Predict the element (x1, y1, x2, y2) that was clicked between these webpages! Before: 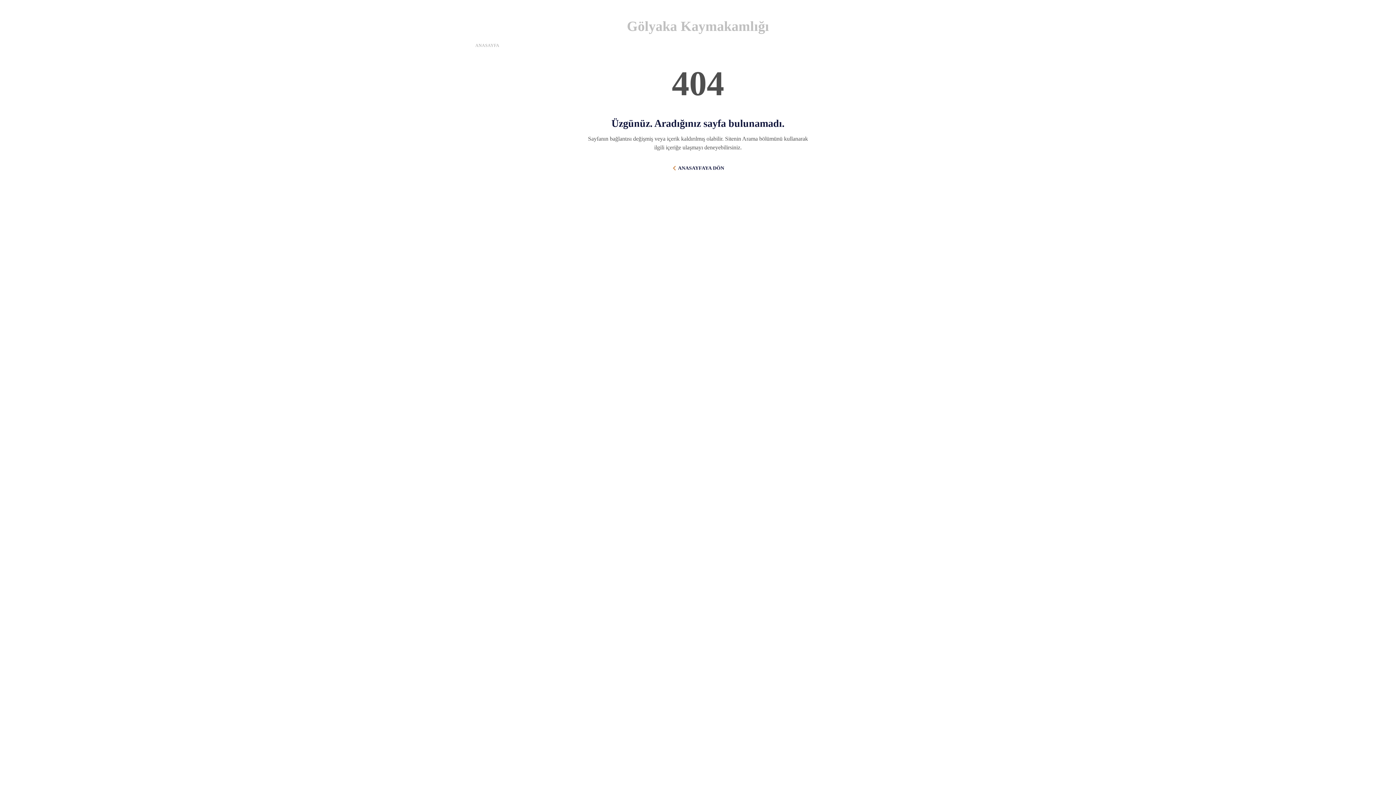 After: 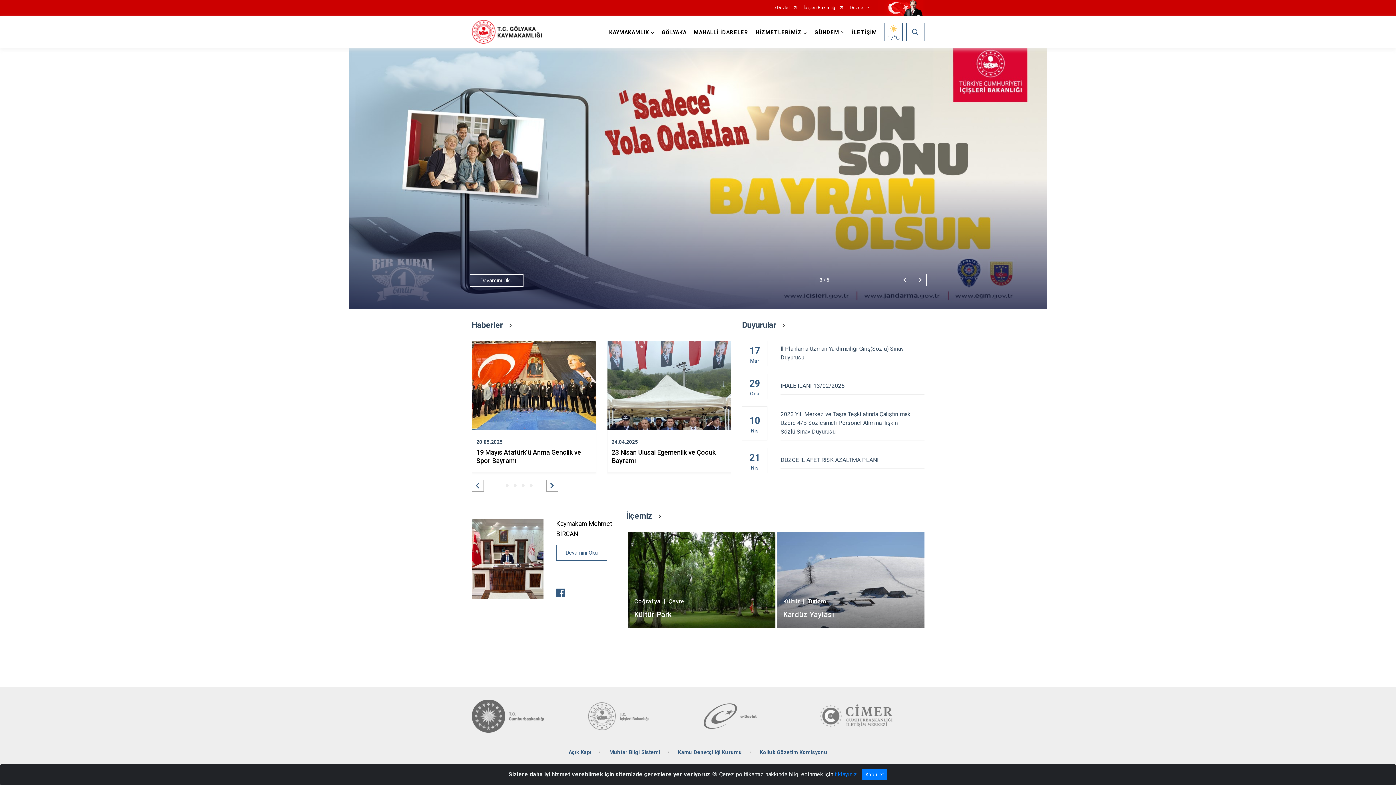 Action: label: ANASAYFA bbox: (475, 42, 499, 48)